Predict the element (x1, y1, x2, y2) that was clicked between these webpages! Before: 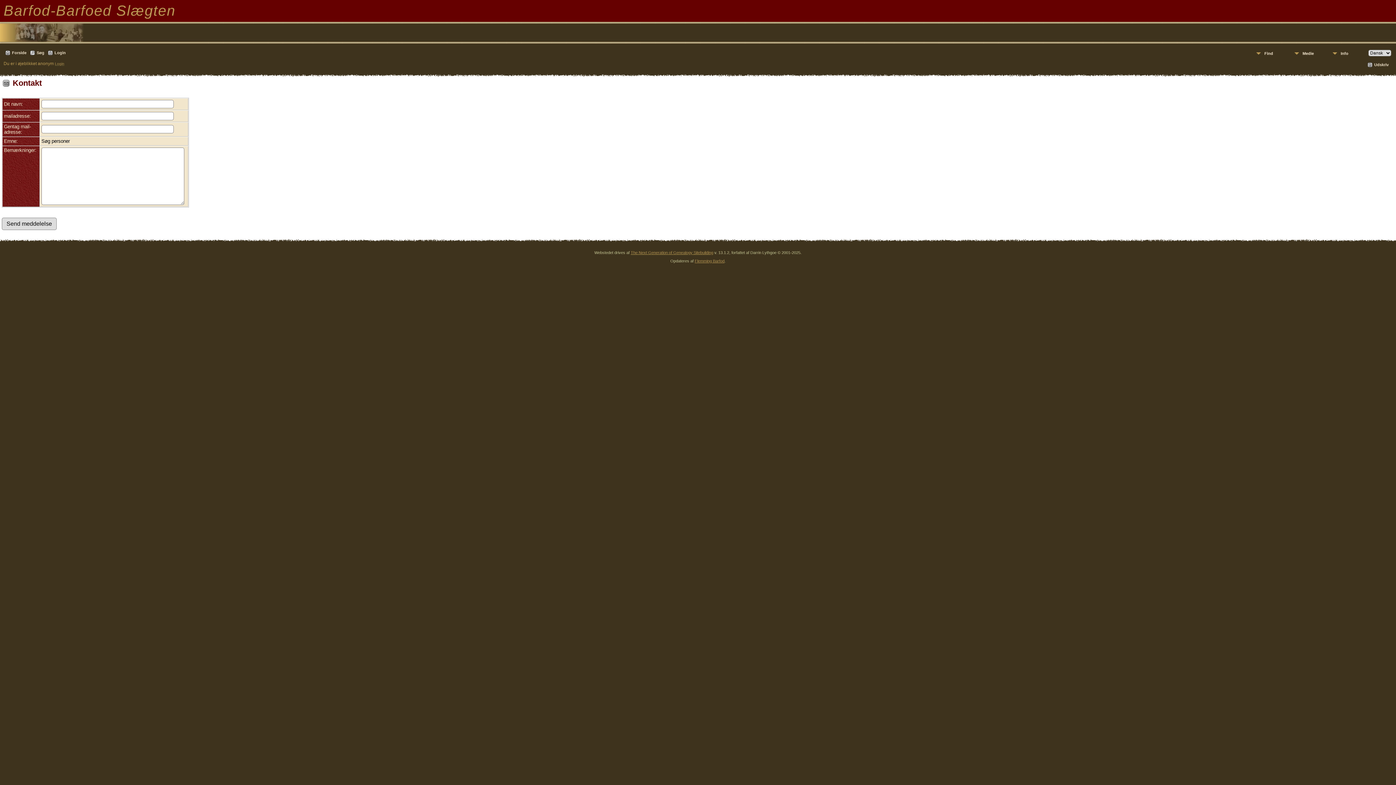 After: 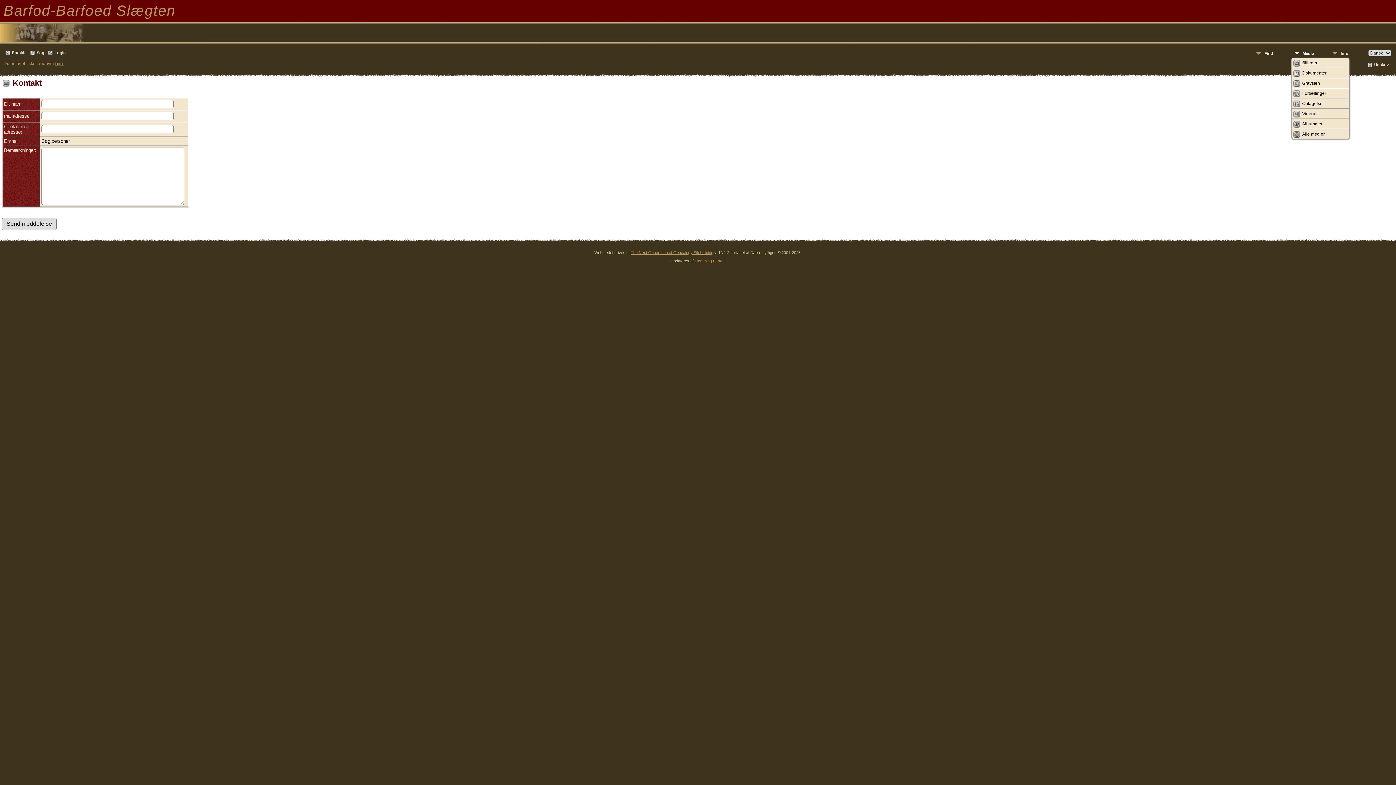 Action: bbox: (1291, 49, 1329, 57) label: Medie